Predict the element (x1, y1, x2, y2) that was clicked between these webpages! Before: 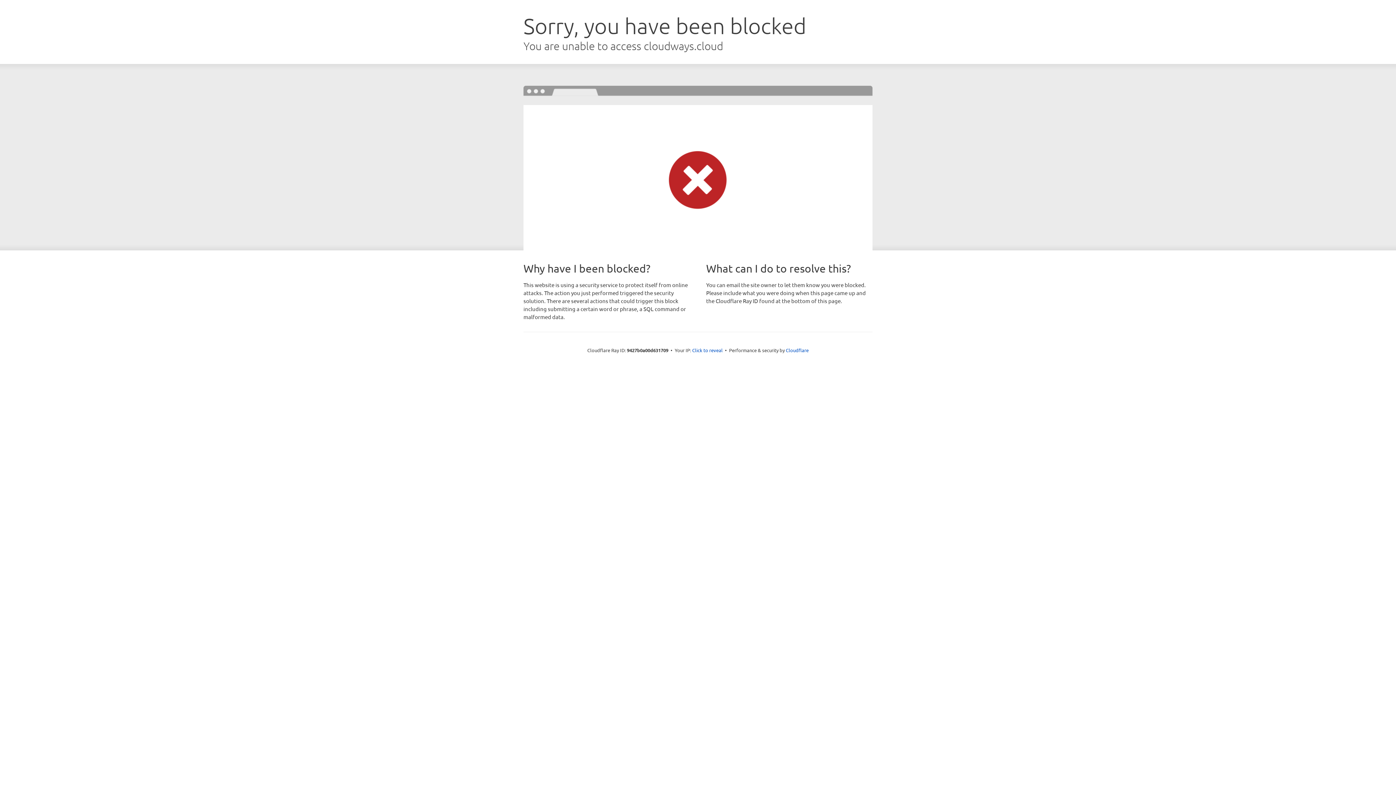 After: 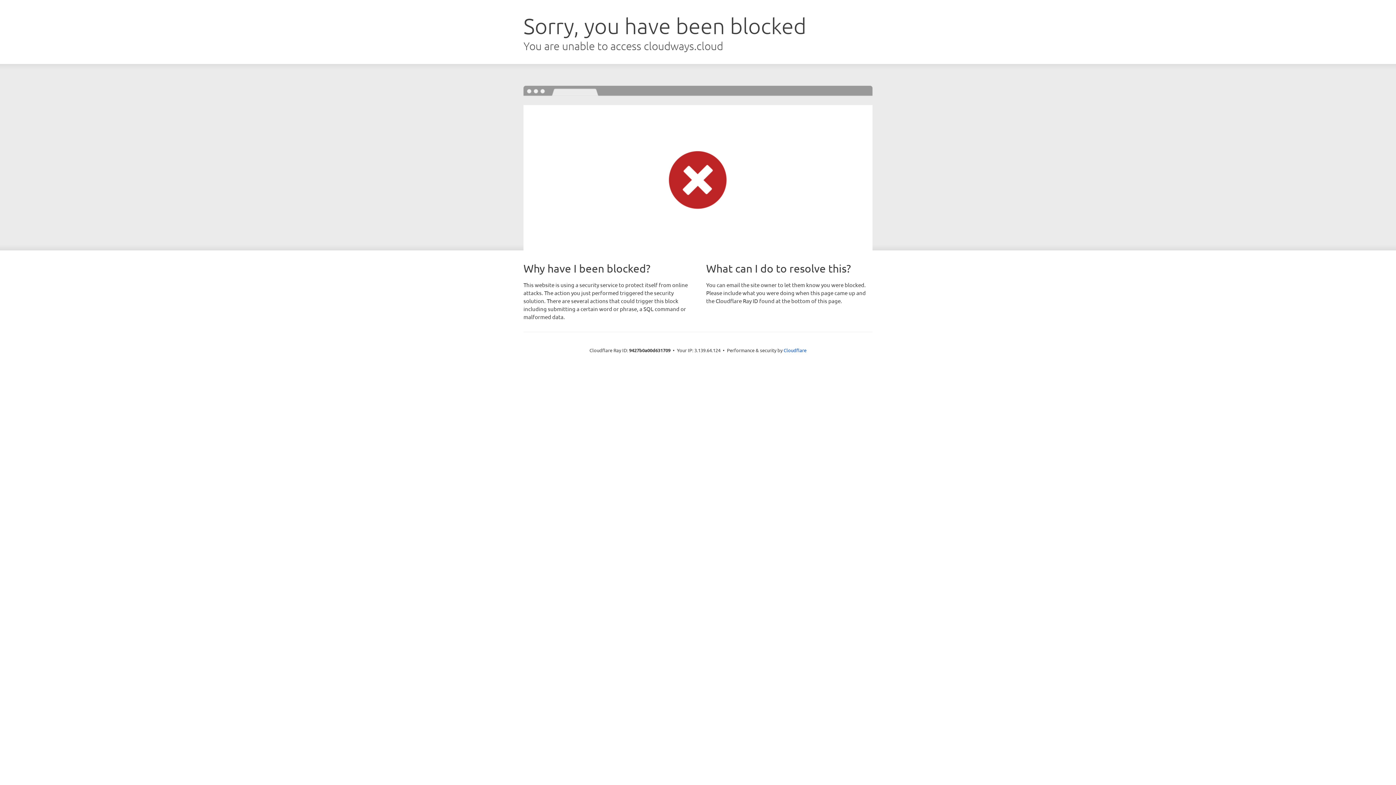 Action: bbox: (692, 346, 722, 353) label: Click to reveal